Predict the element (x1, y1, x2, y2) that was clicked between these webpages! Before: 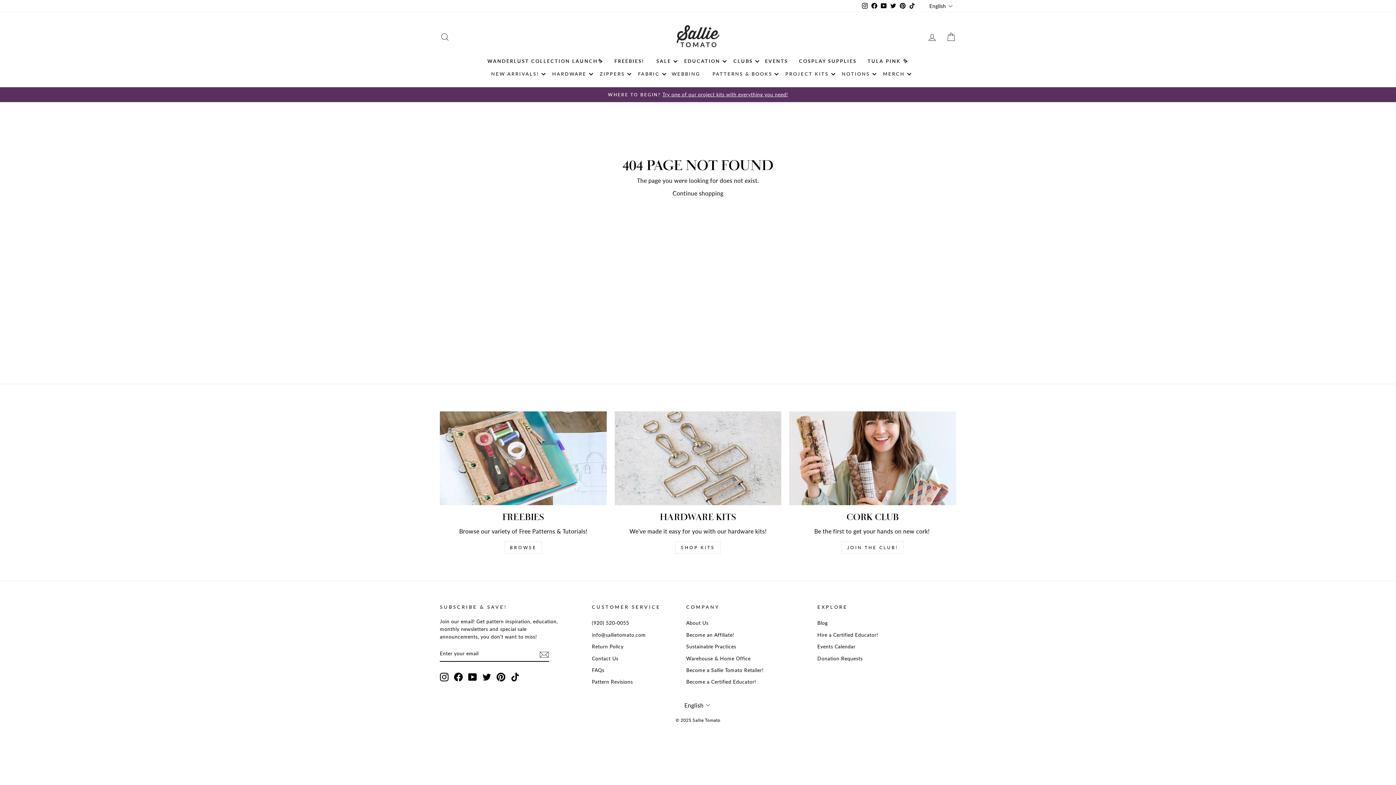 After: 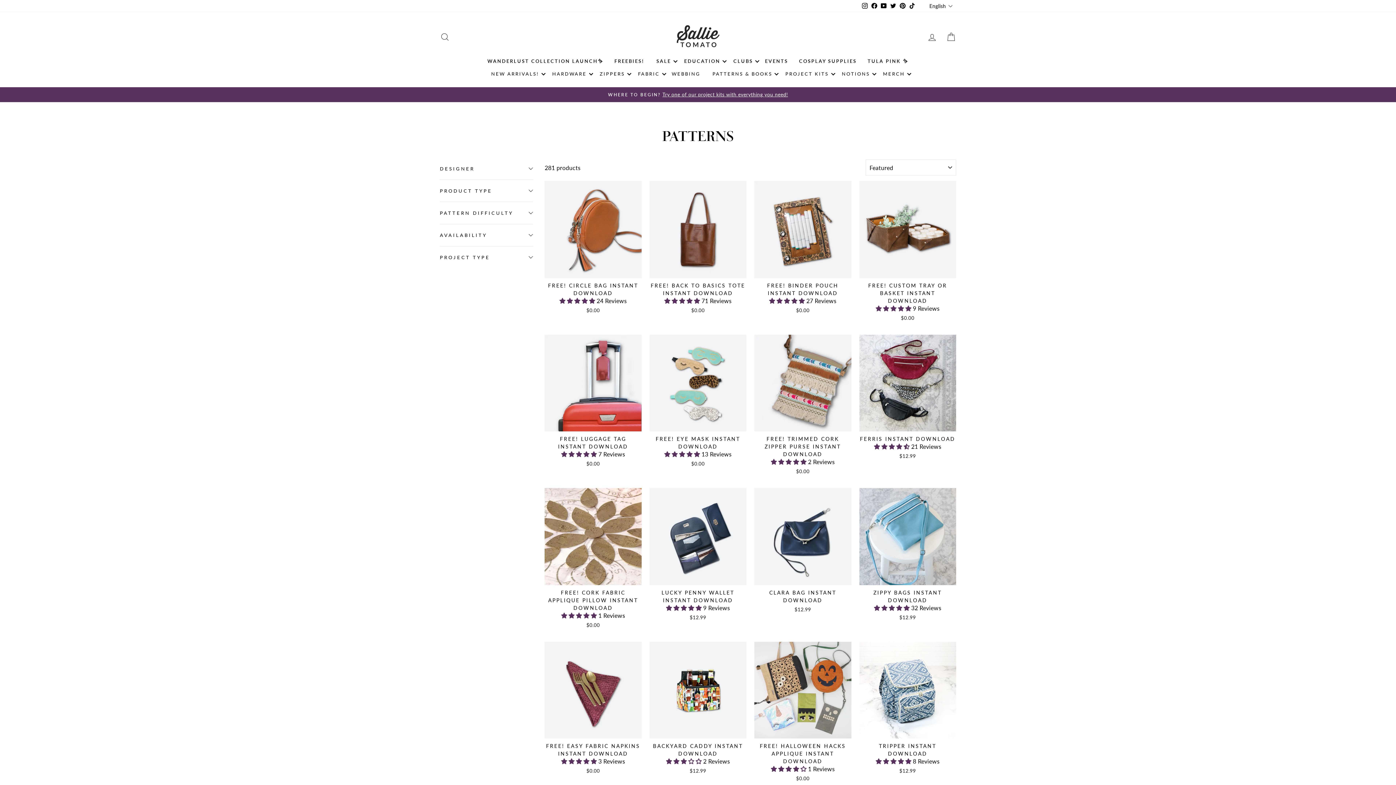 Action: bbox: (706, 67, 779, 80) label: PATTERNS & BOOKS